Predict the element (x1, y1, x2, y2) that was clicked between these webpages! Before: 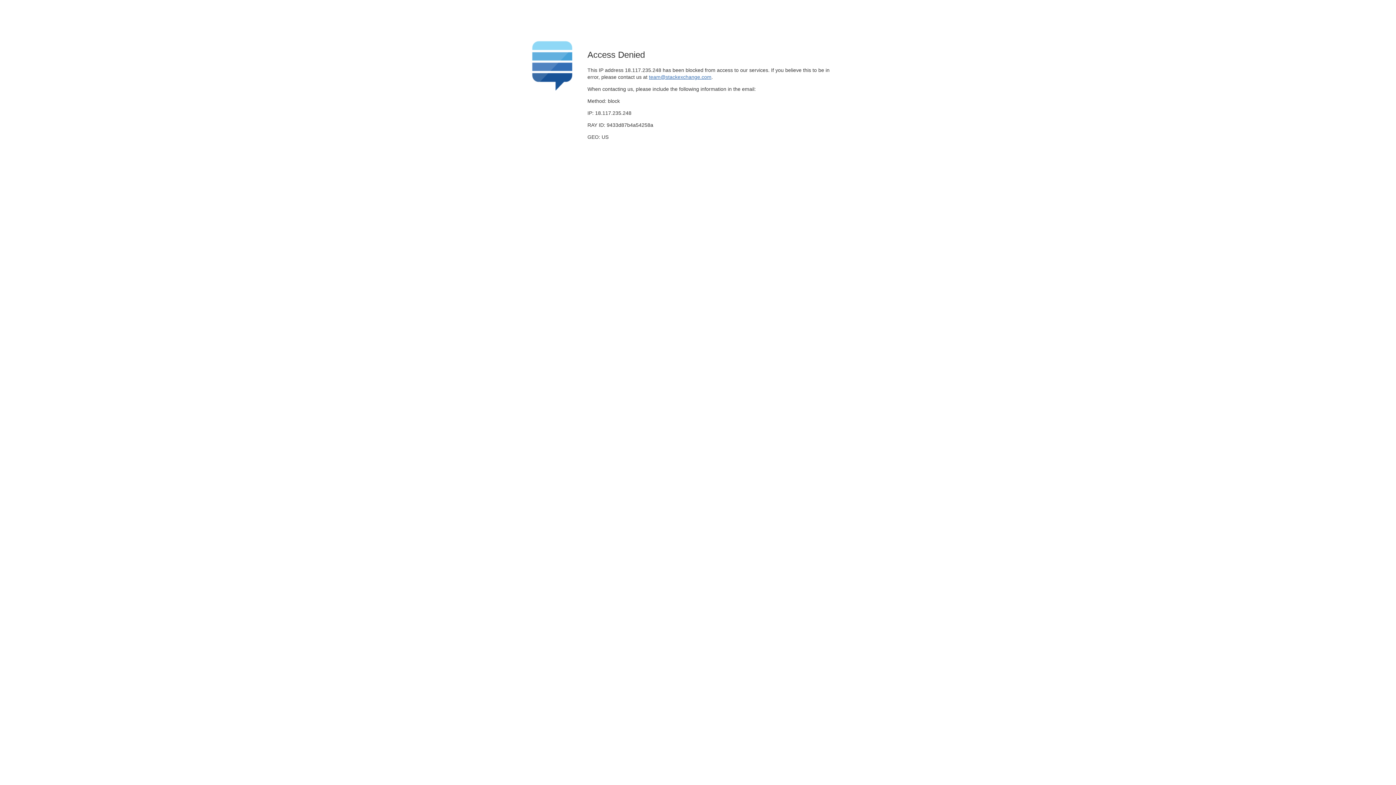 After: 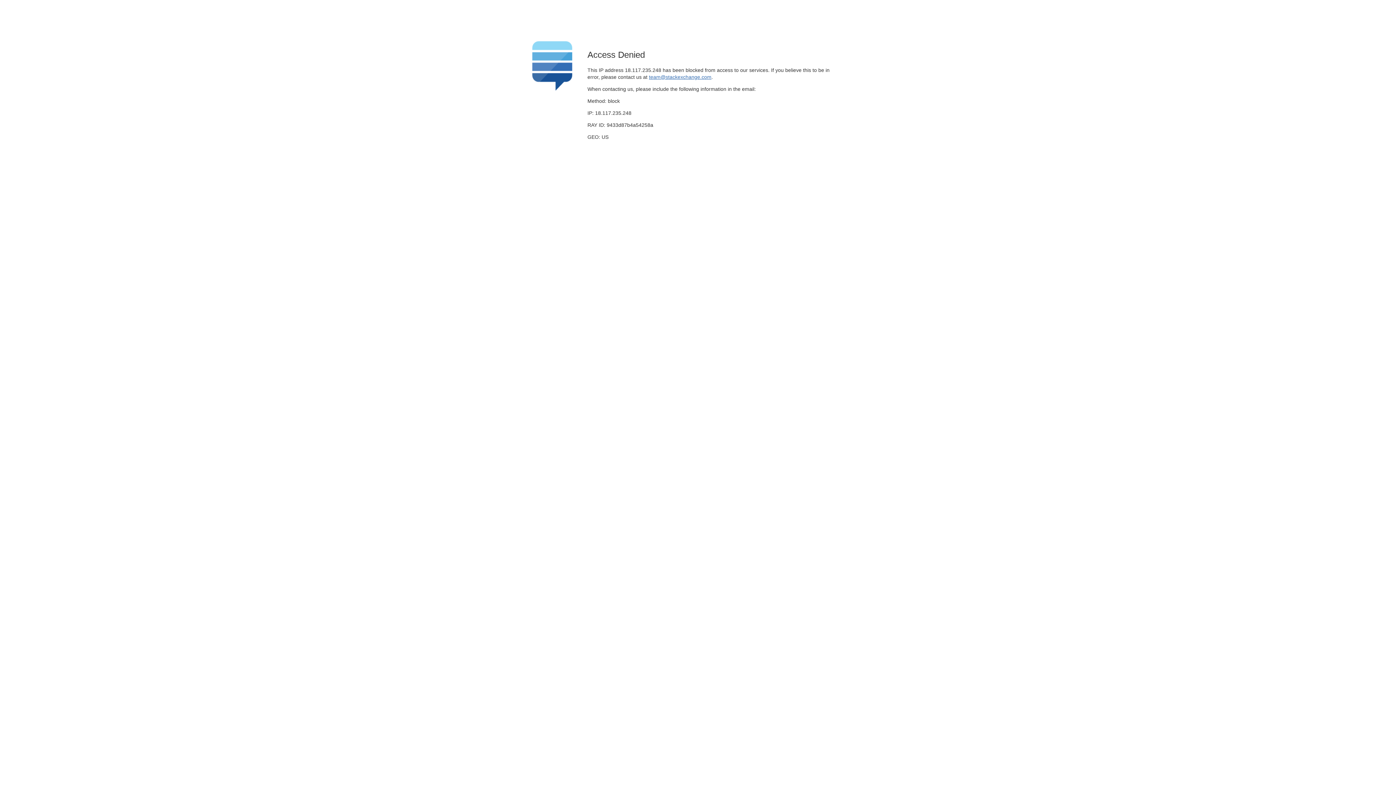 Action: bbox: (649, 74, 711, 79) label: team@stackexchange.com